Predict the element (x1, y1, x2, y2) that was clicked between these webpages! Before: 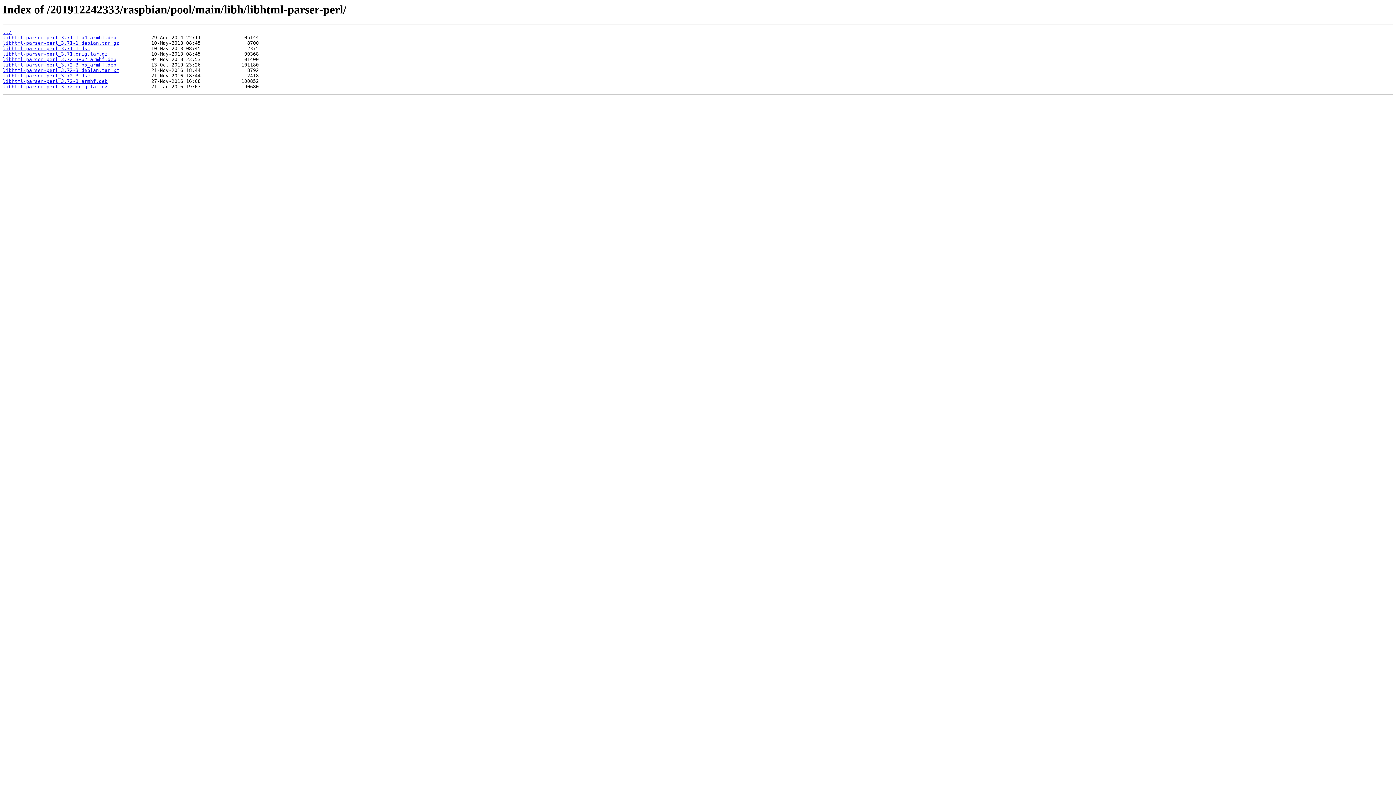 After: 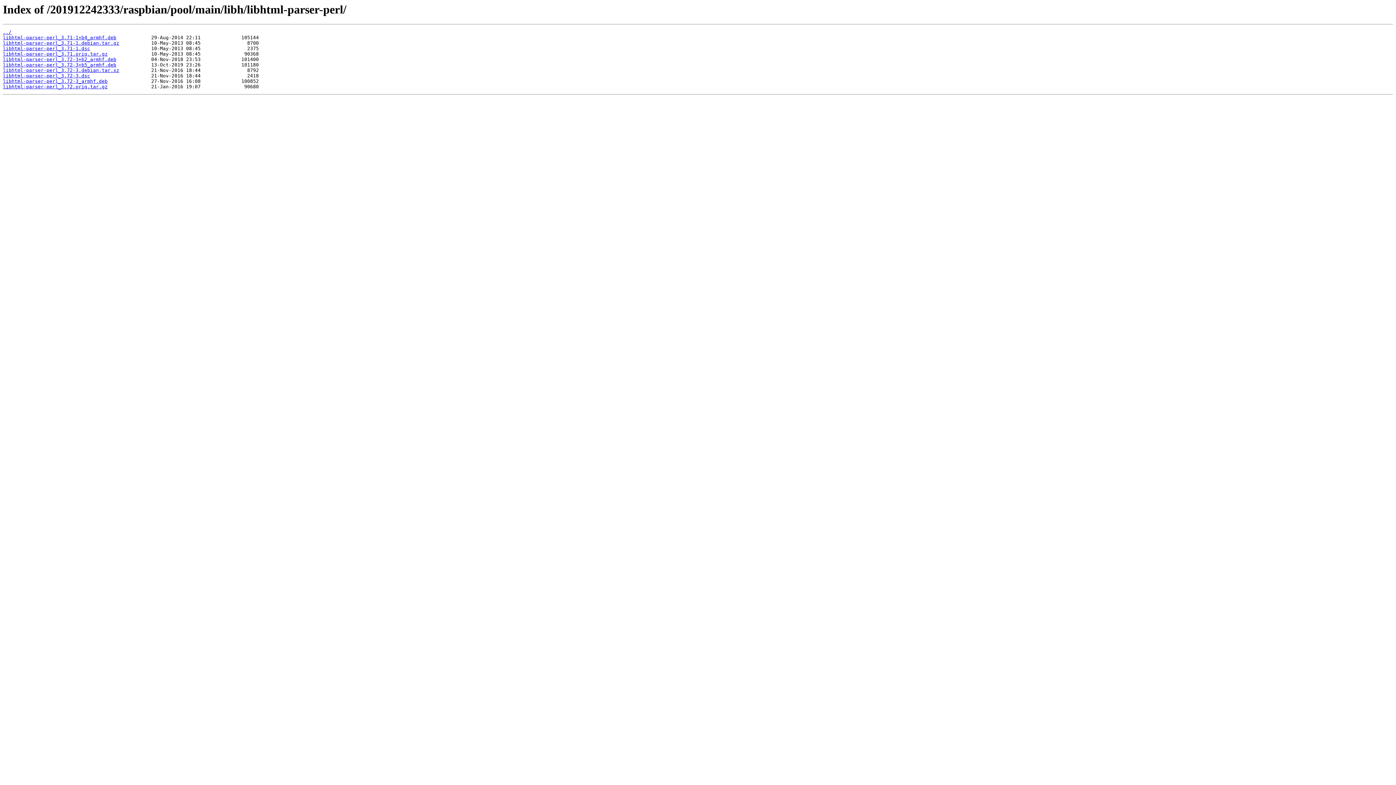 Action: label: libhtml-parser-perl_3.71-1.dsc bbox: (2, 45, 90, 51)